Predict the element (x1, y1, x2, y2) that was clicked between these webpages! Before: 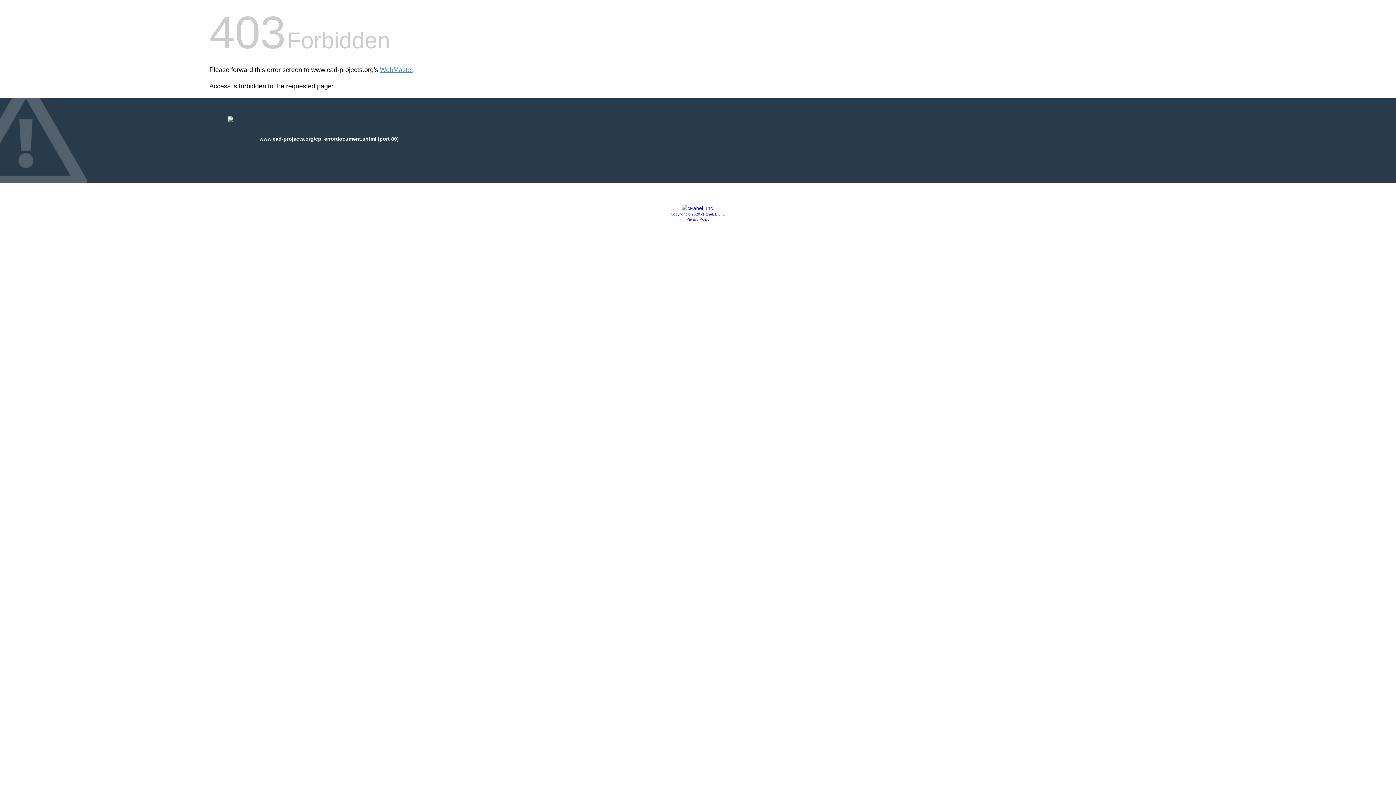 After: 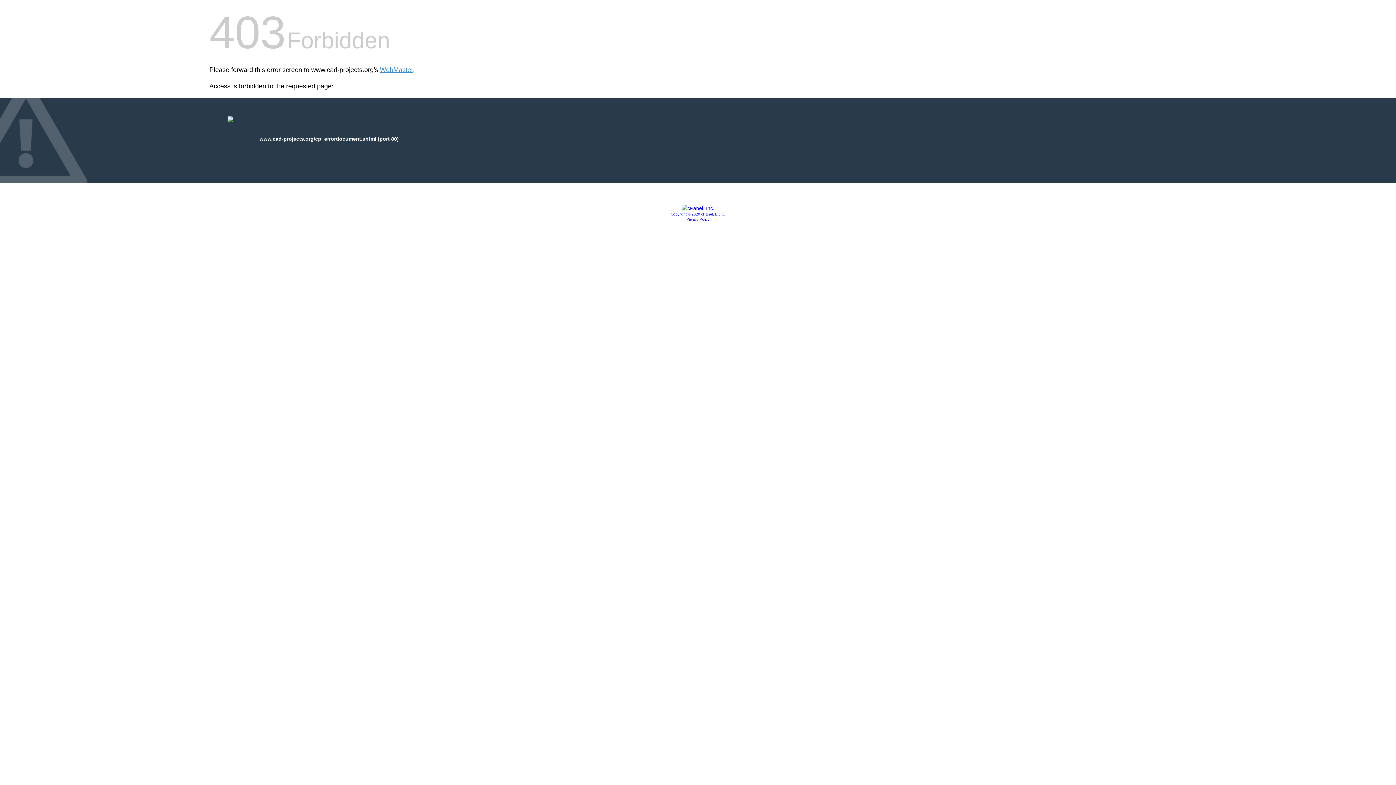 Action: bbox: (681, 205, 714, 211)